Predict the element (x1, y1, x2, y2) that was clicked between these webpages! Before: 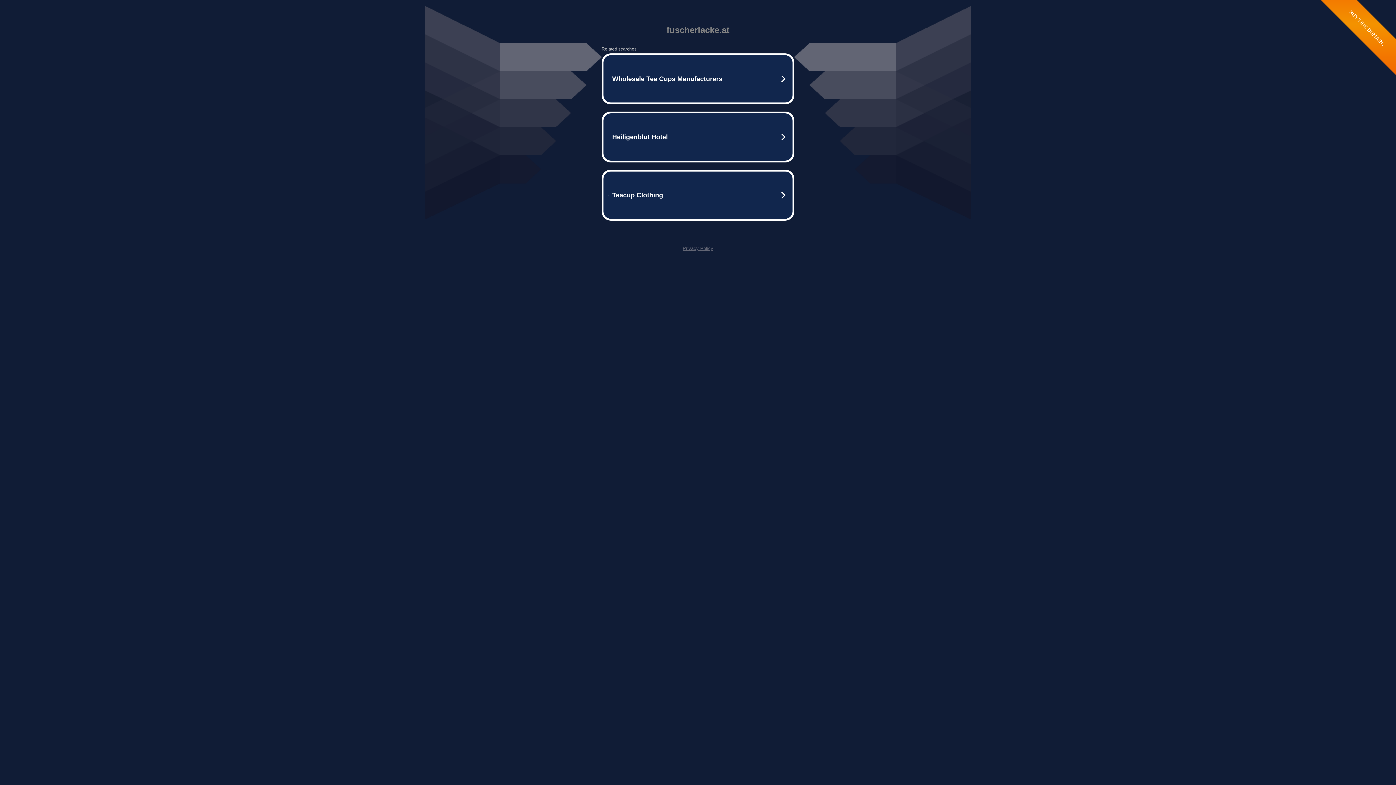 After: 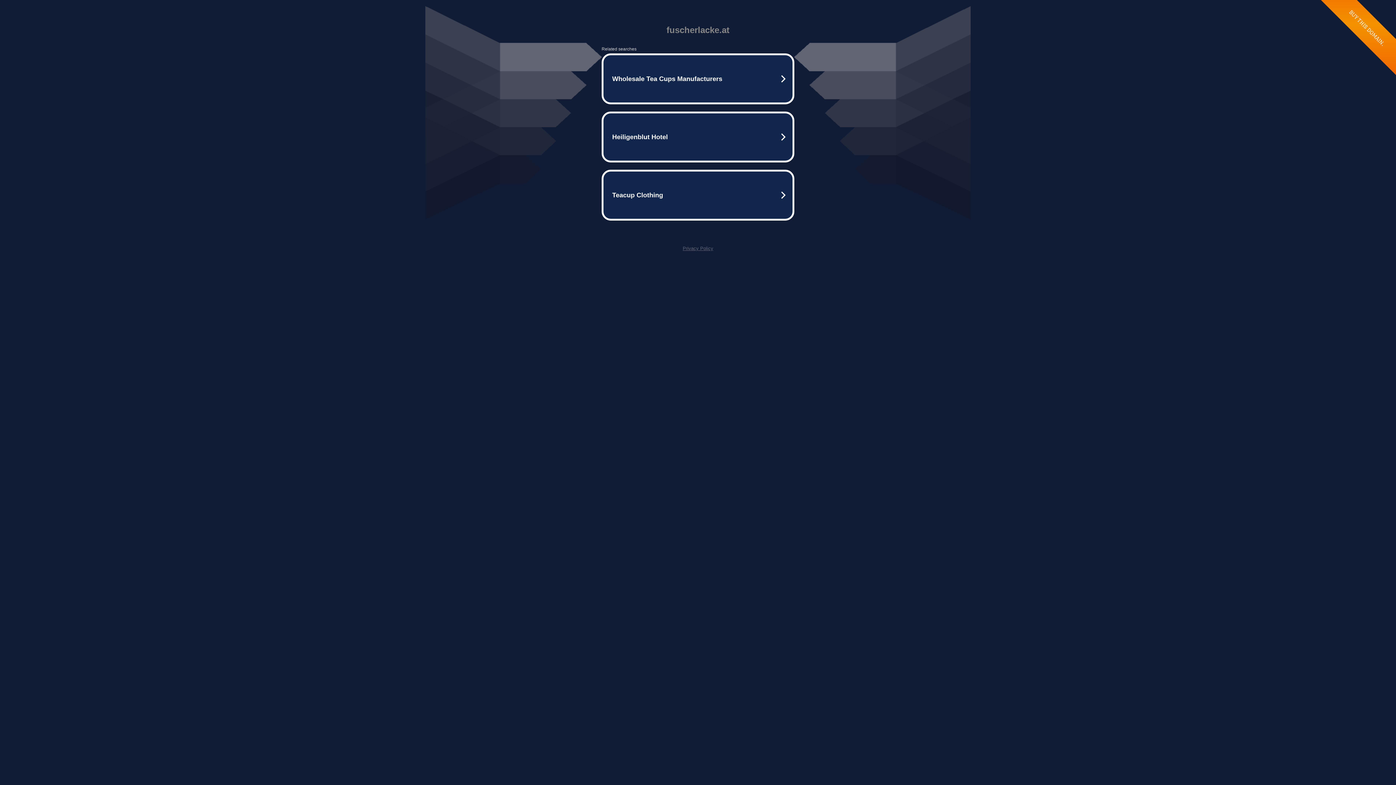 Action: label: Privacy Policy bbox: (682, 245, 713, 251)